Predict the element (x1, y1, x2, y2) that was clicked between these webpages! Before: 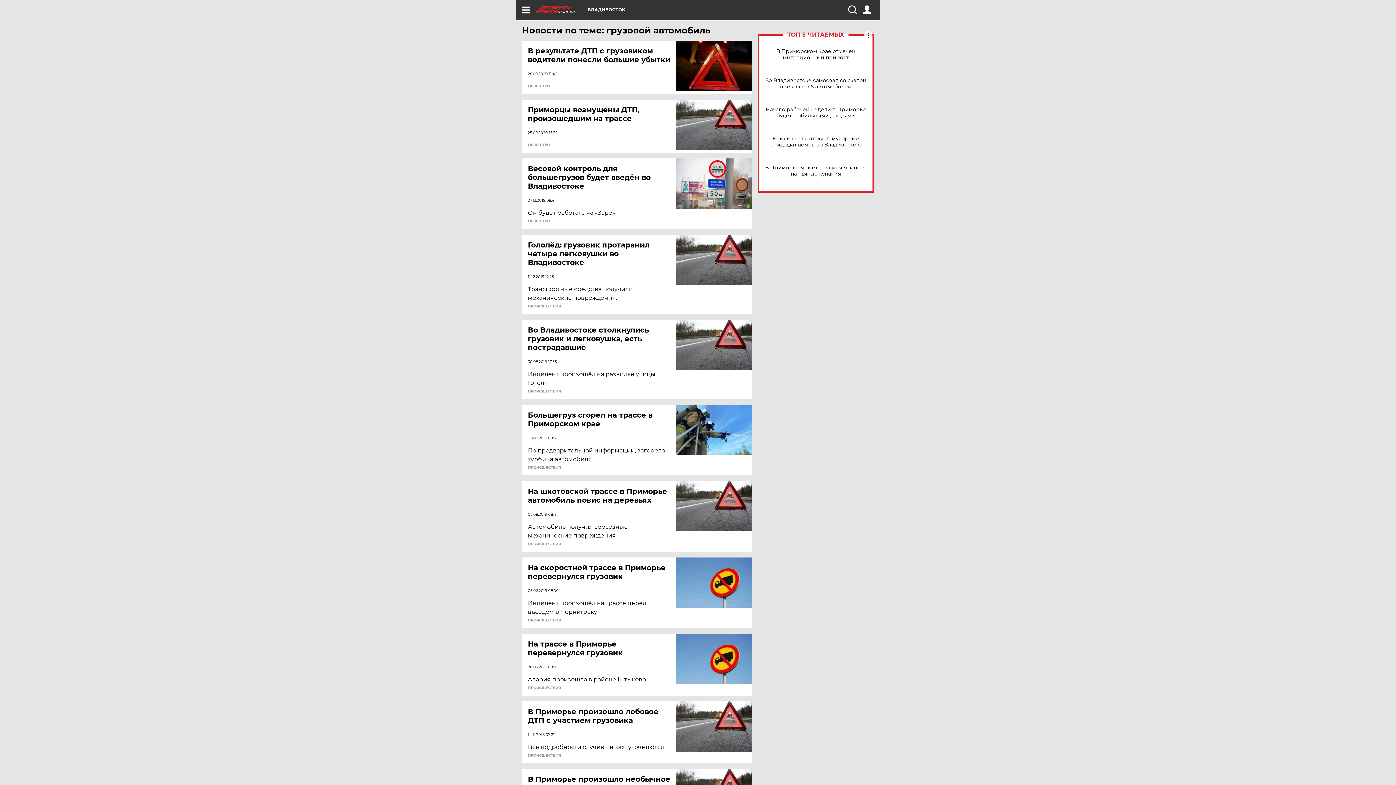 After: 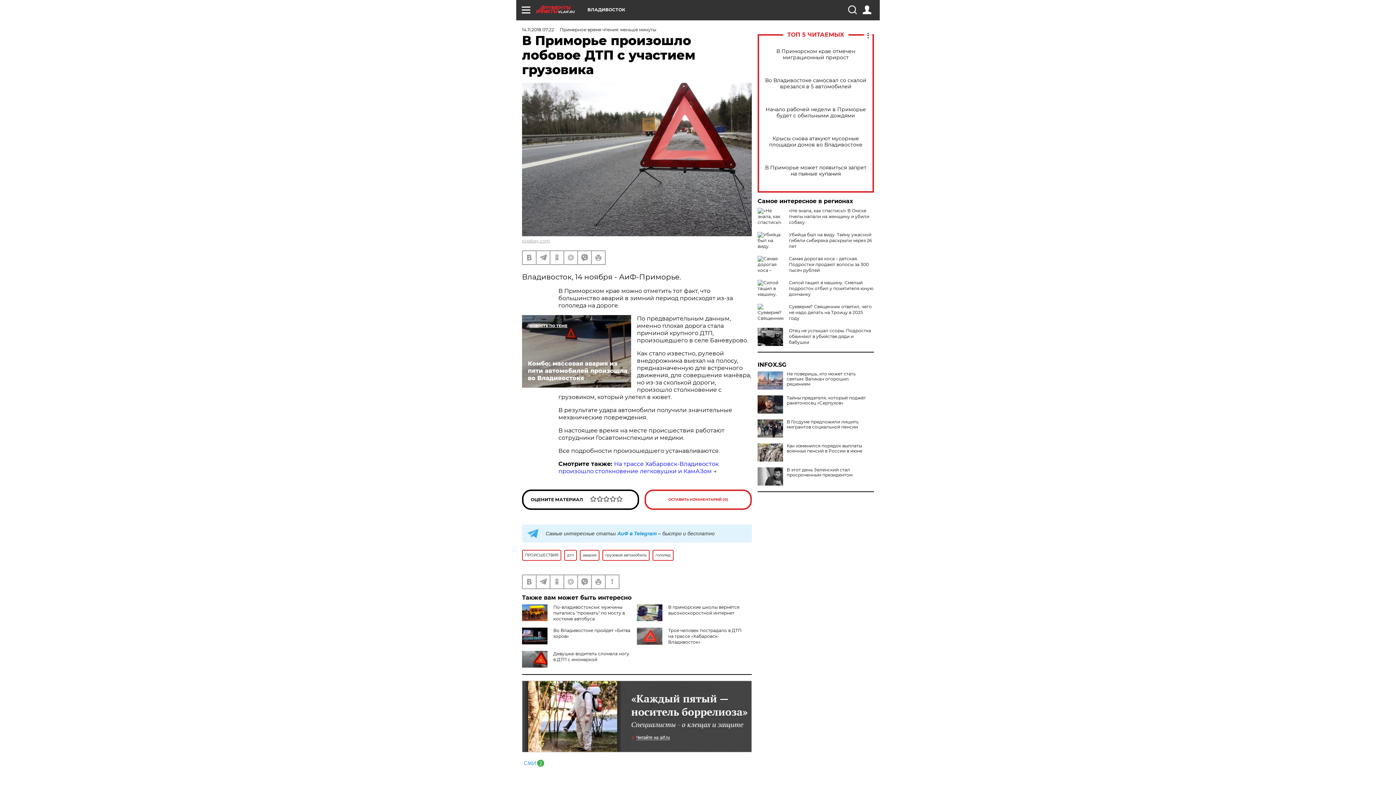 Action: bbox: (676, 701, 752, 752)